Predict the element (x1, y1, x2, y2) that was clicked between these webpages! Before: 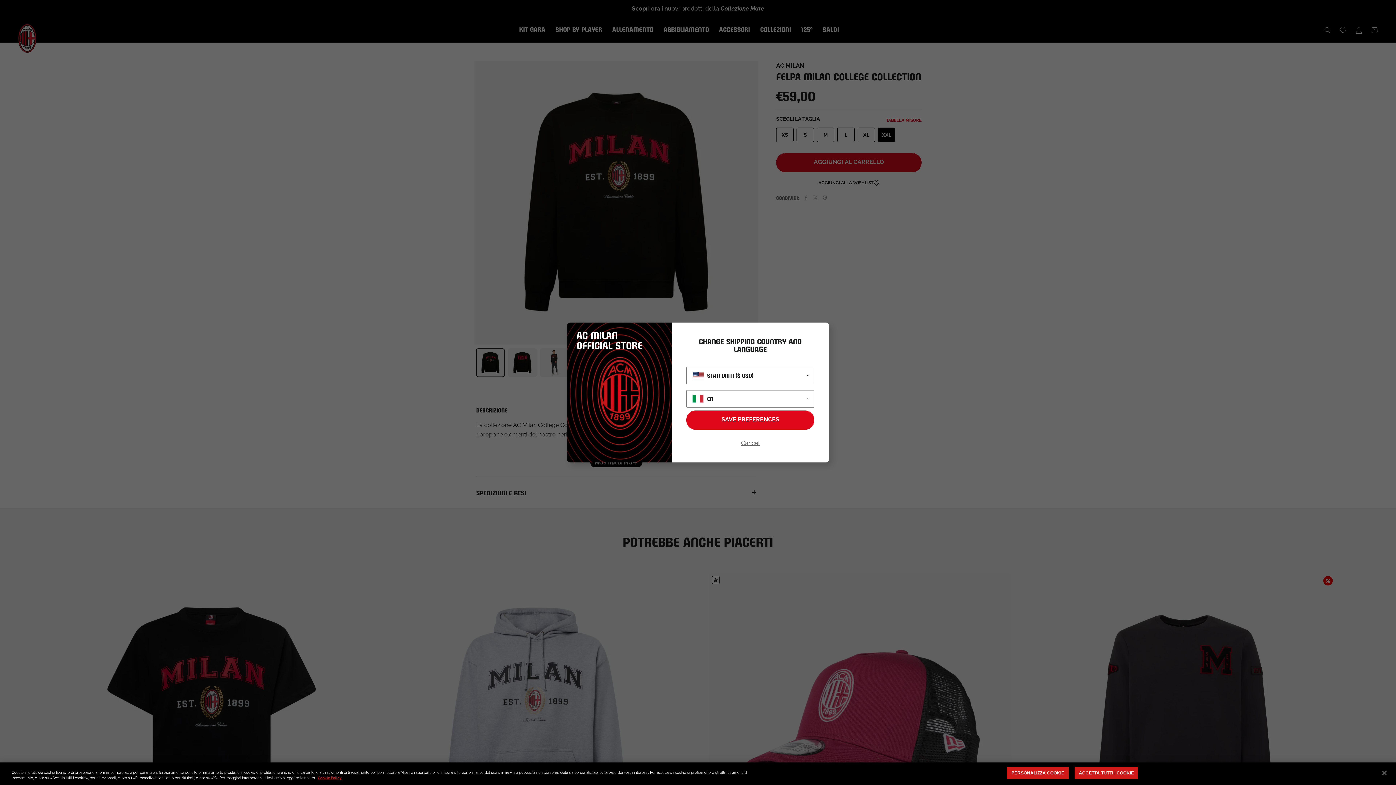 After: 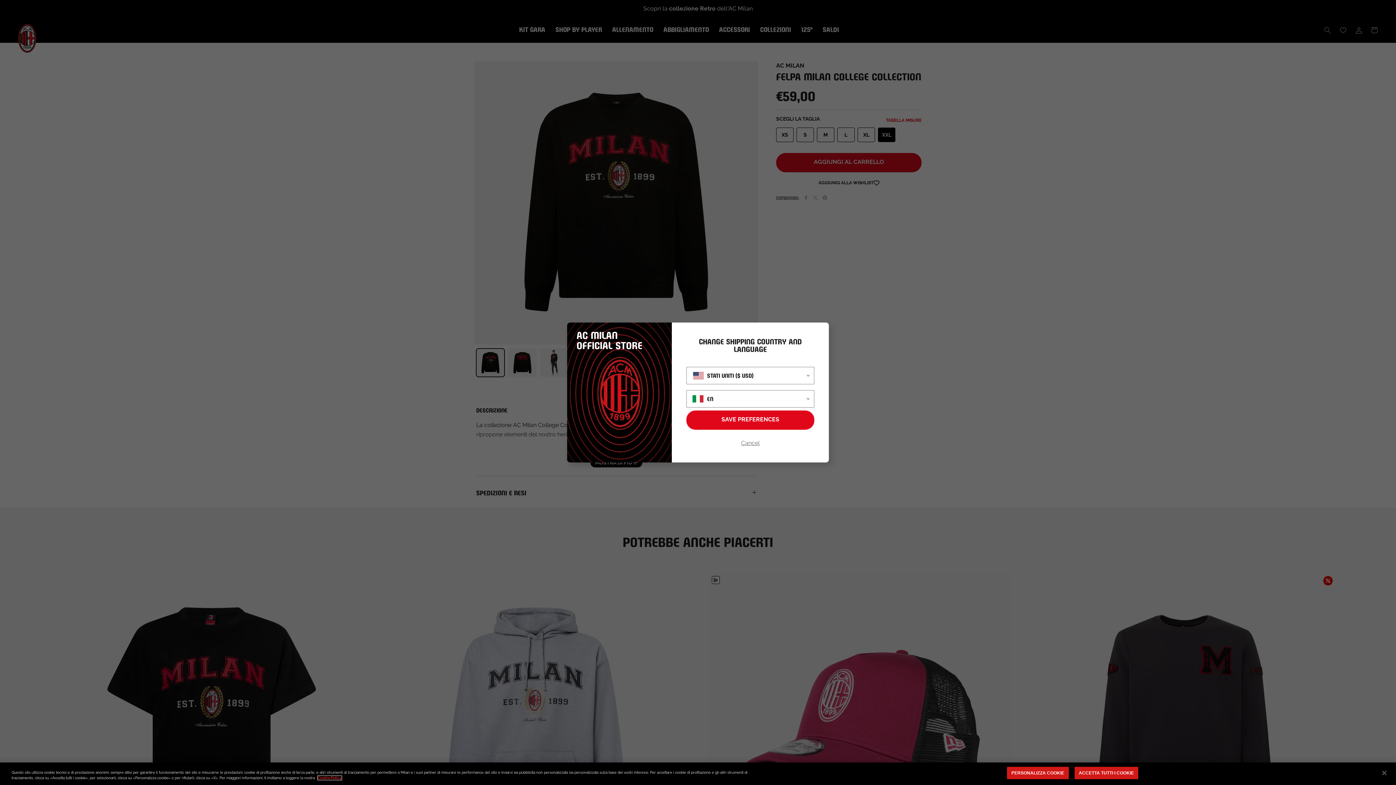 Action: bbox: (317, 776, 341, 780) label: Maggiori informazioni sulla tua privacy, apre in una nuova scheda